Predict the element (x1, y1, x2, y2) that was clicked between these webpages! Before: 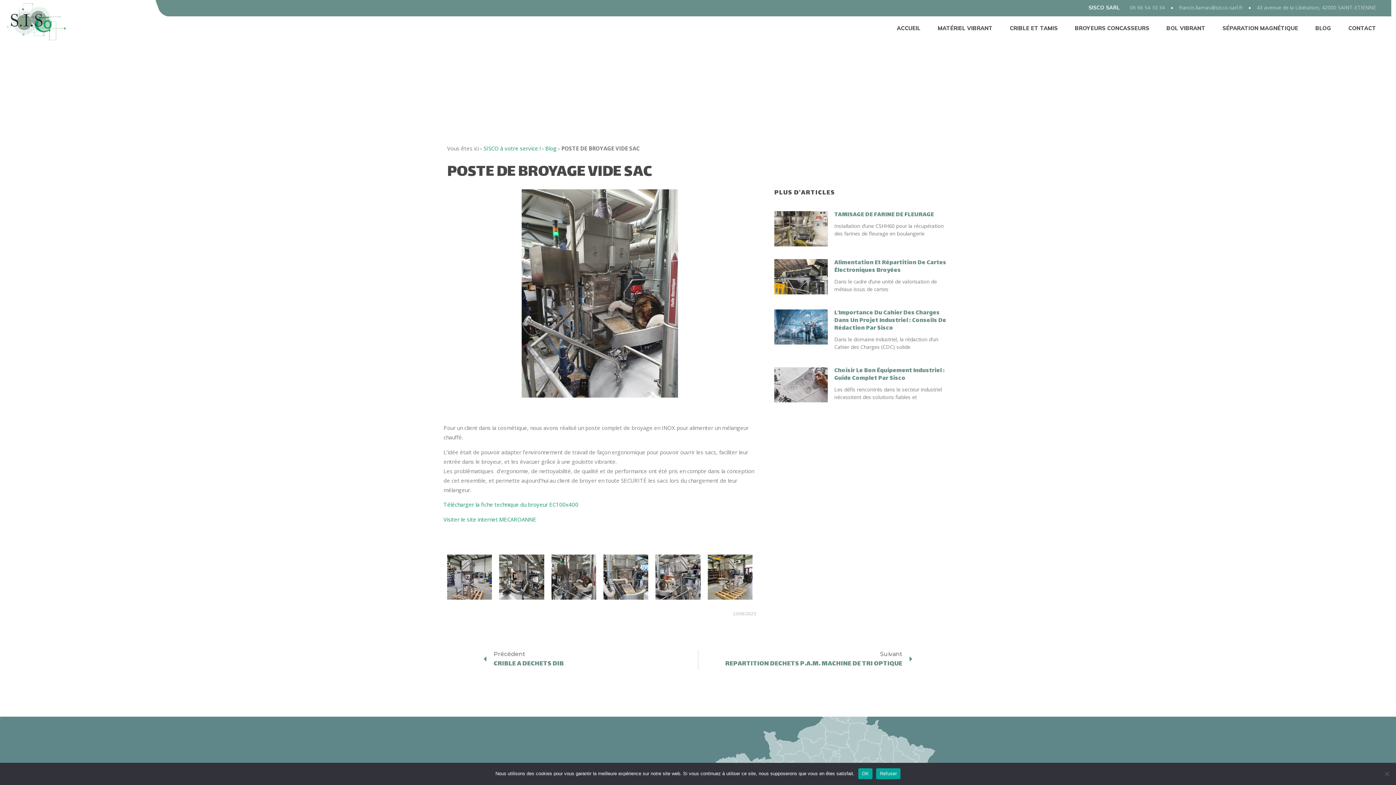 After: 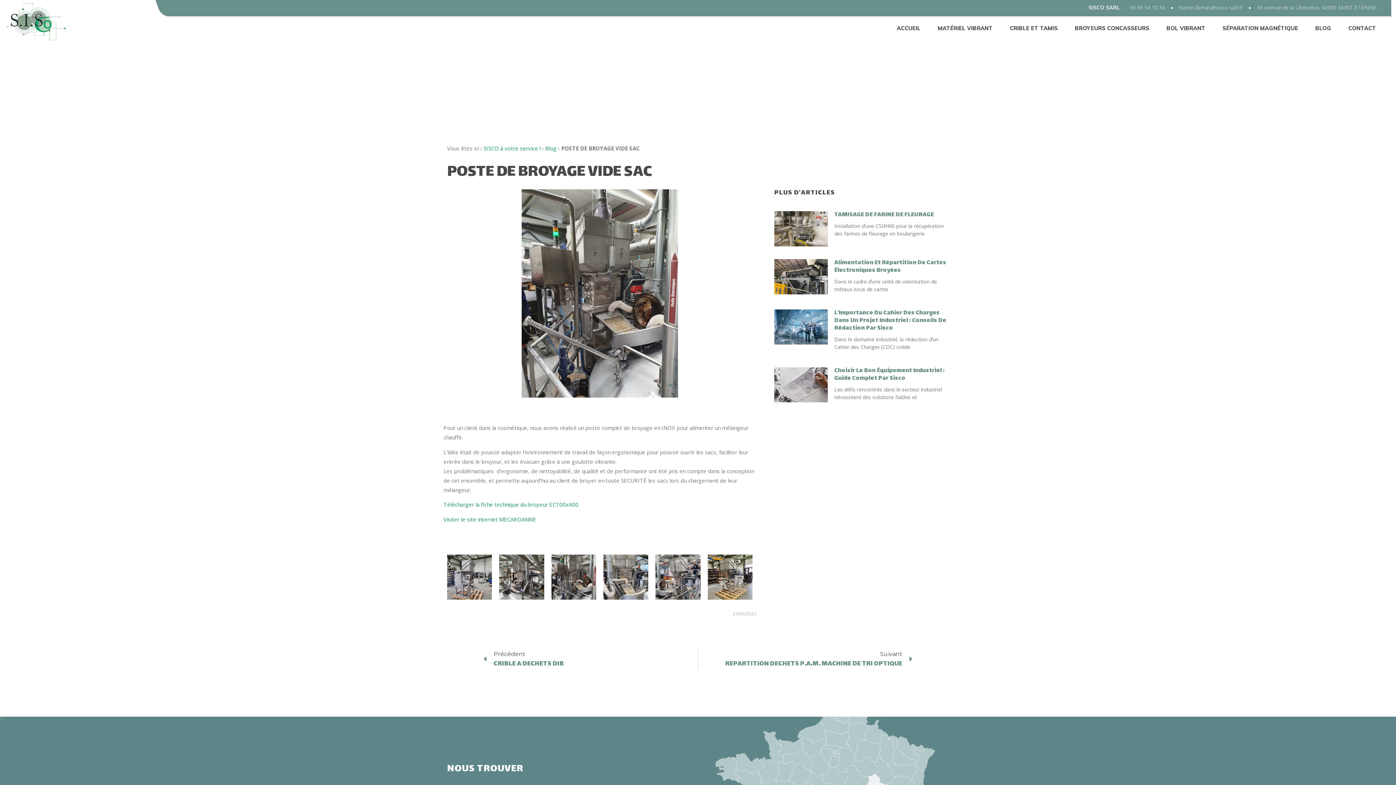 Action: label: OK bbox: (858, 768, 872, 779)